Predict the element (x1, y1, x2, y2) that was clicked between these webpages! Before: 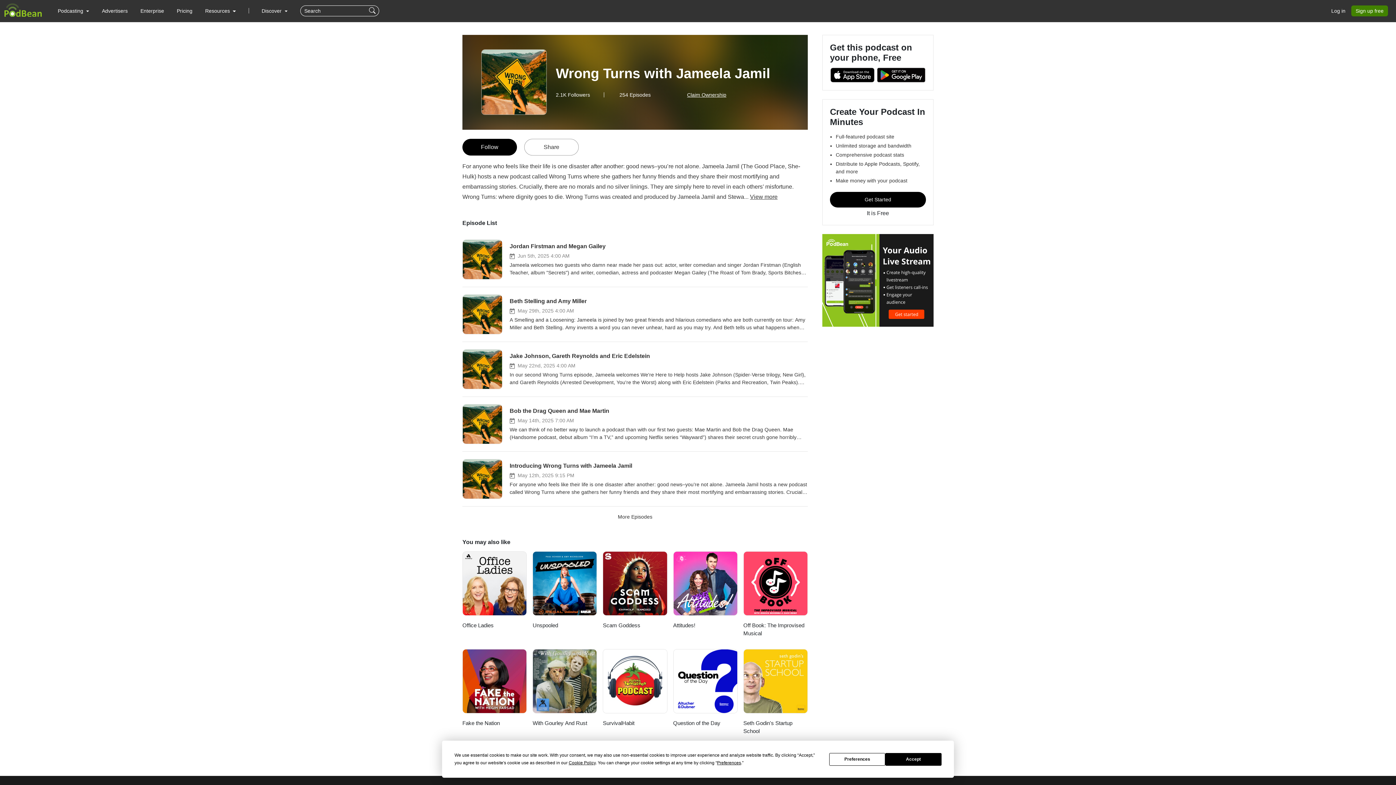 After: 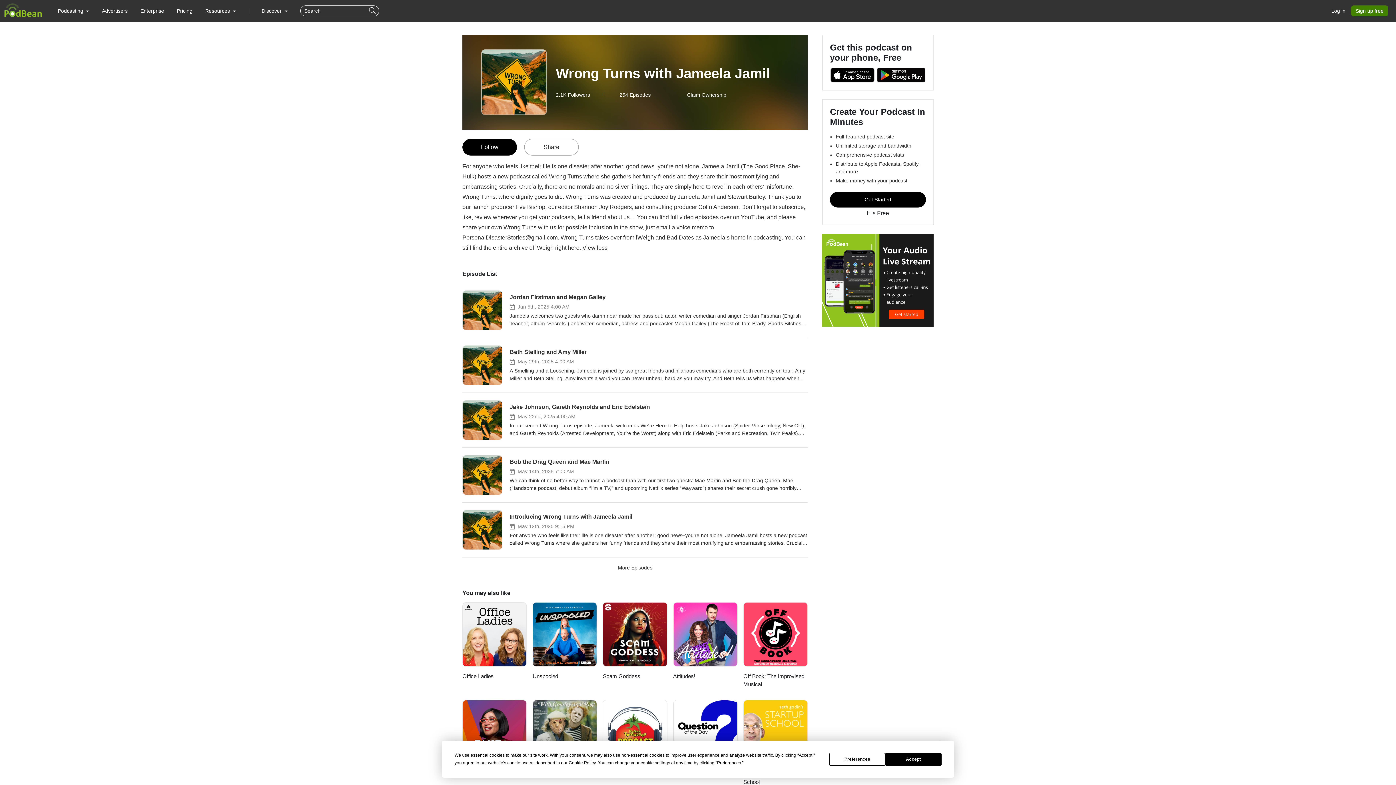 Action: label: View more bbox: (750, 193, 777, 200)